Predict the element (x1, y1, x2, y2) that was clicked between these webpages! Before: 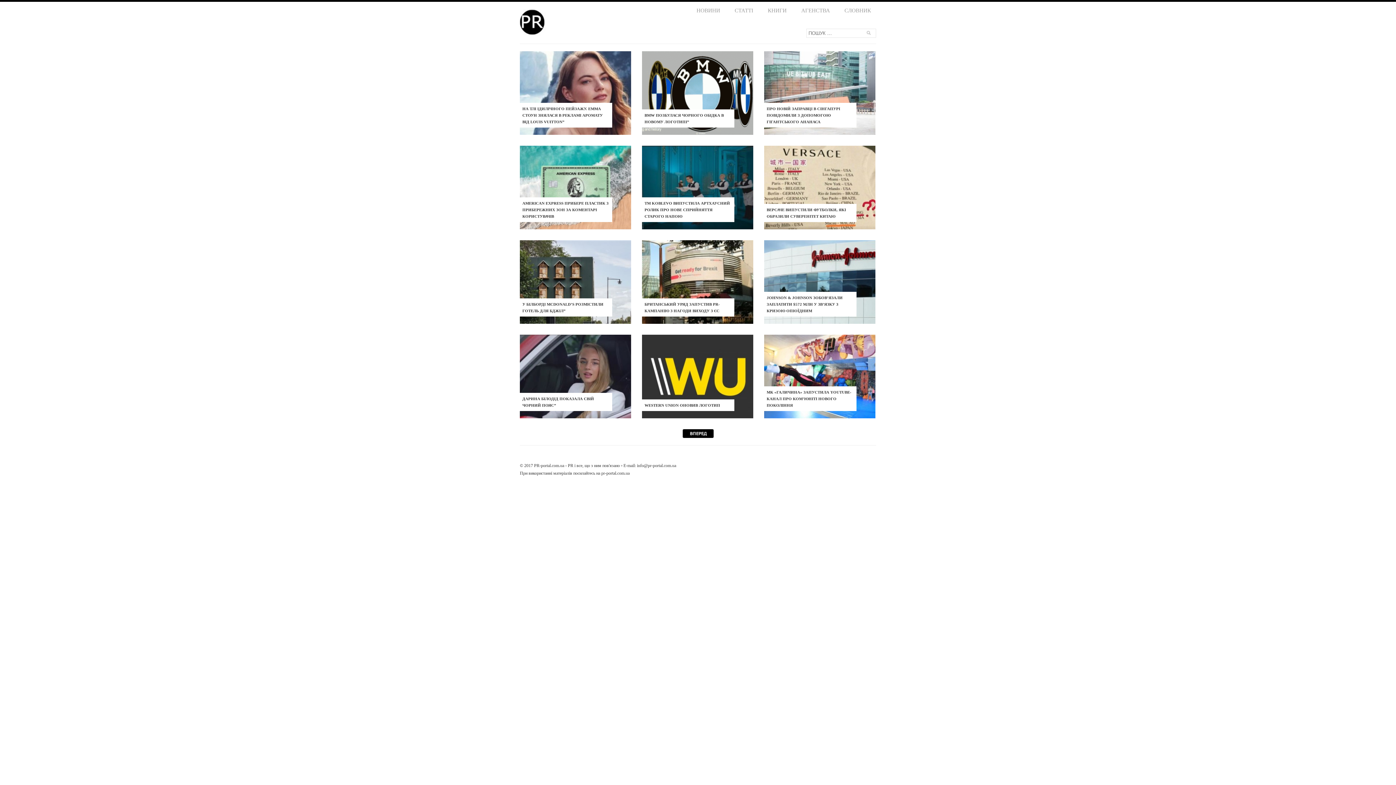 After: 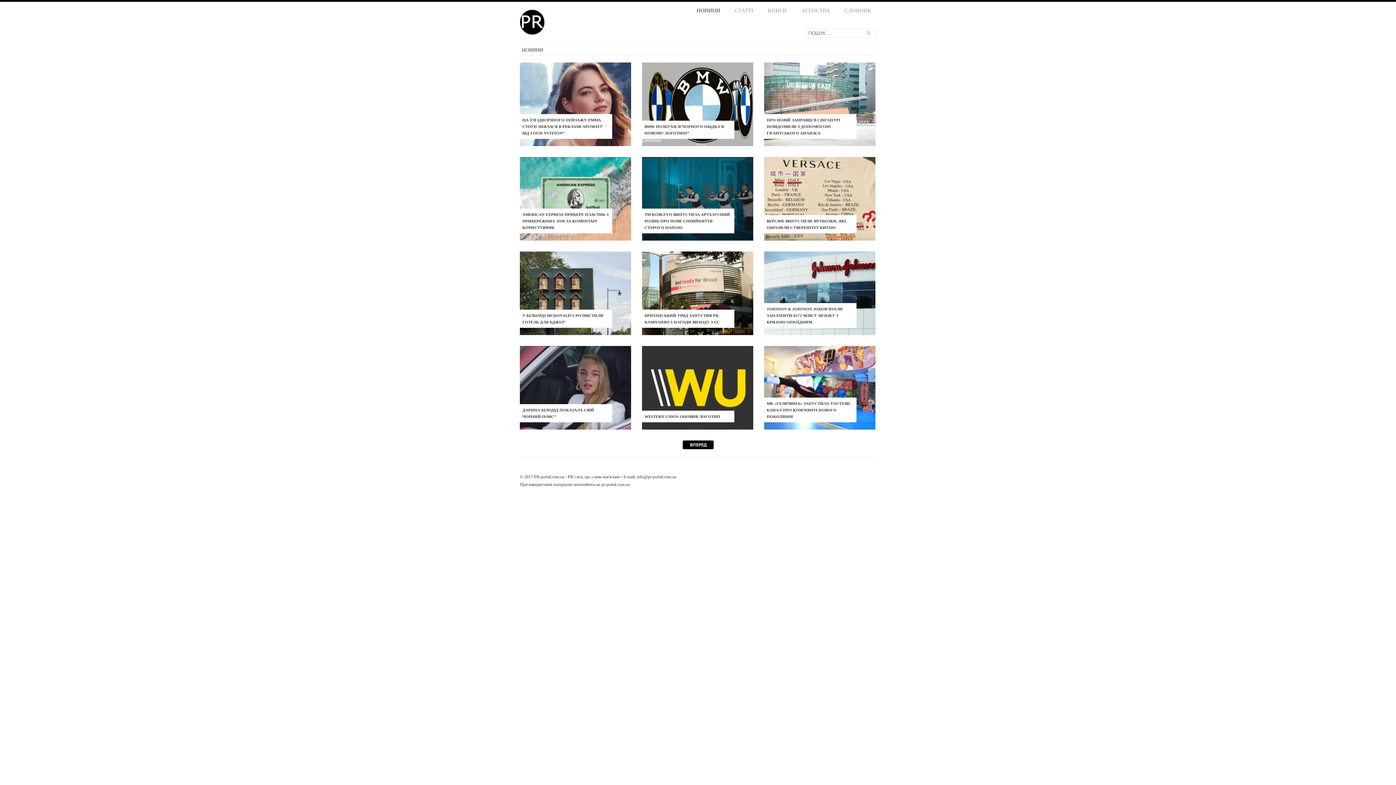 Action: bbox: (691, 6, 725, 15) label: НОВИНИ